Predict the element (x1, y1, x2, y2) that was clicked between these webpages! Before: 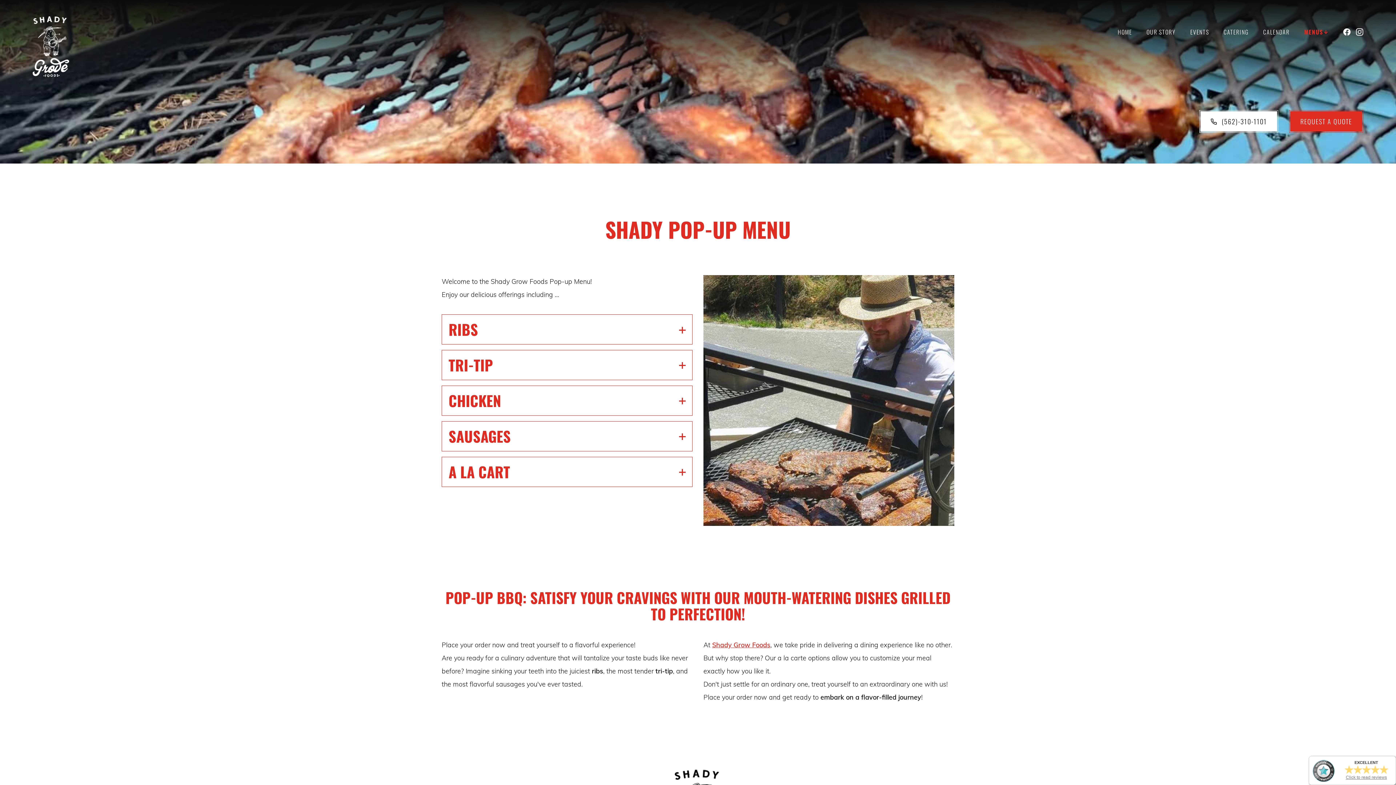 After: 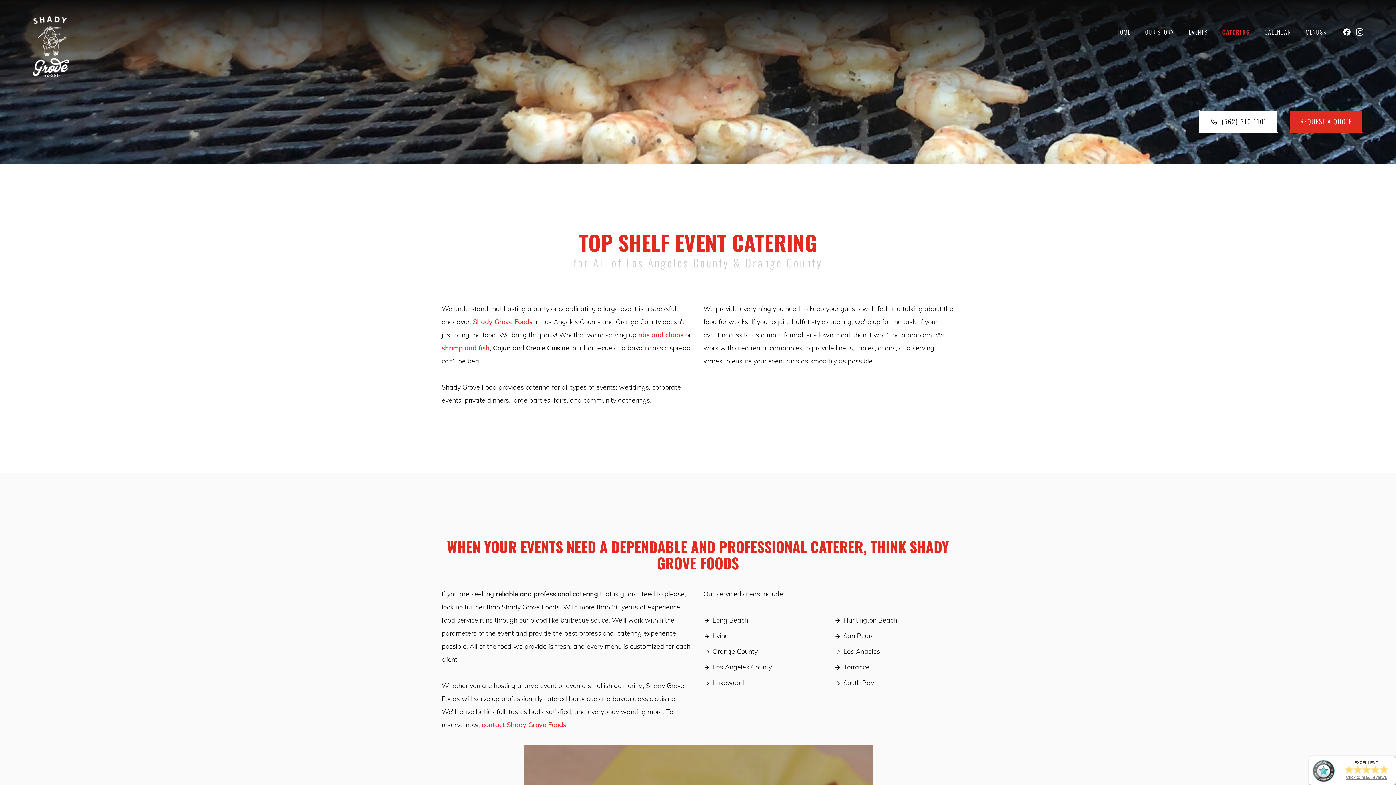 Action: bbox: (1223, 25, 1248, 38) label: CATERING